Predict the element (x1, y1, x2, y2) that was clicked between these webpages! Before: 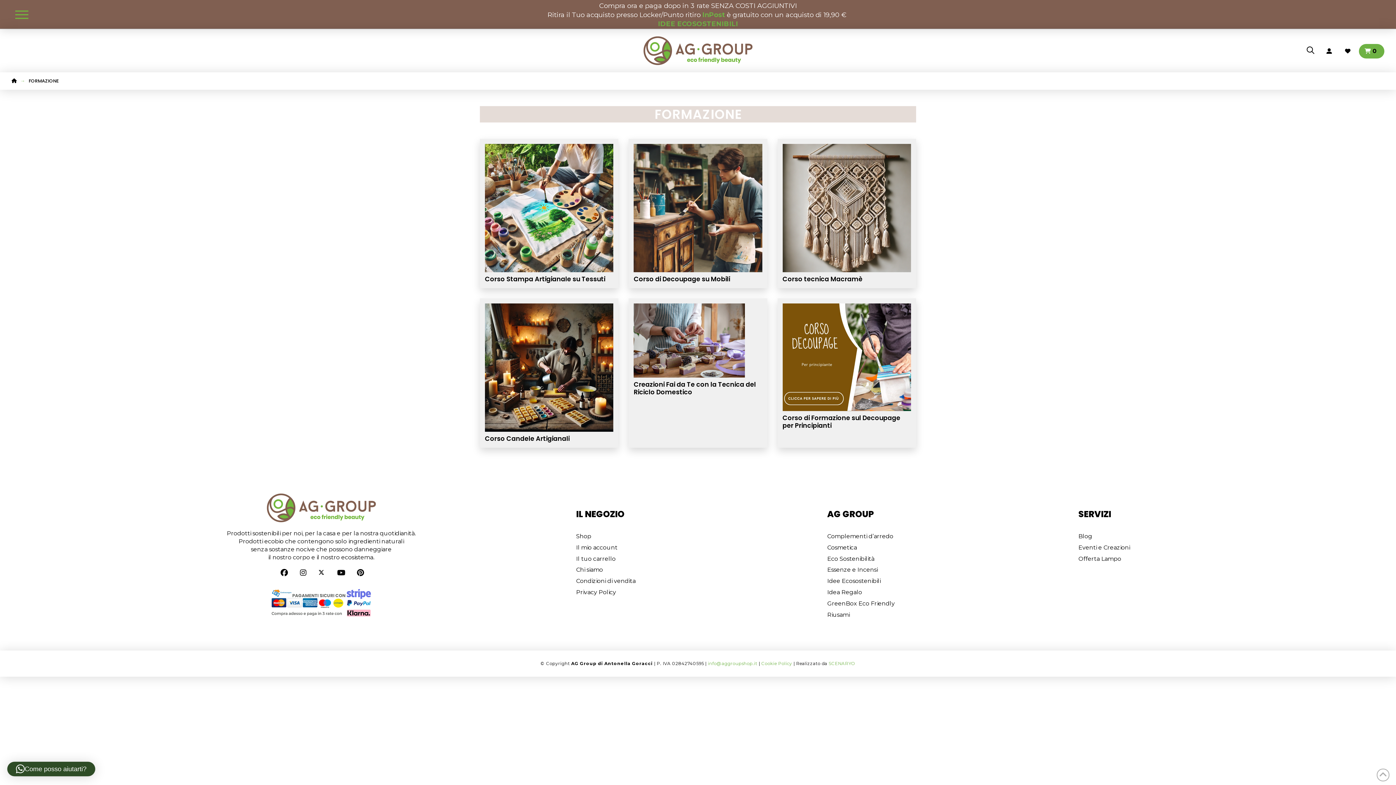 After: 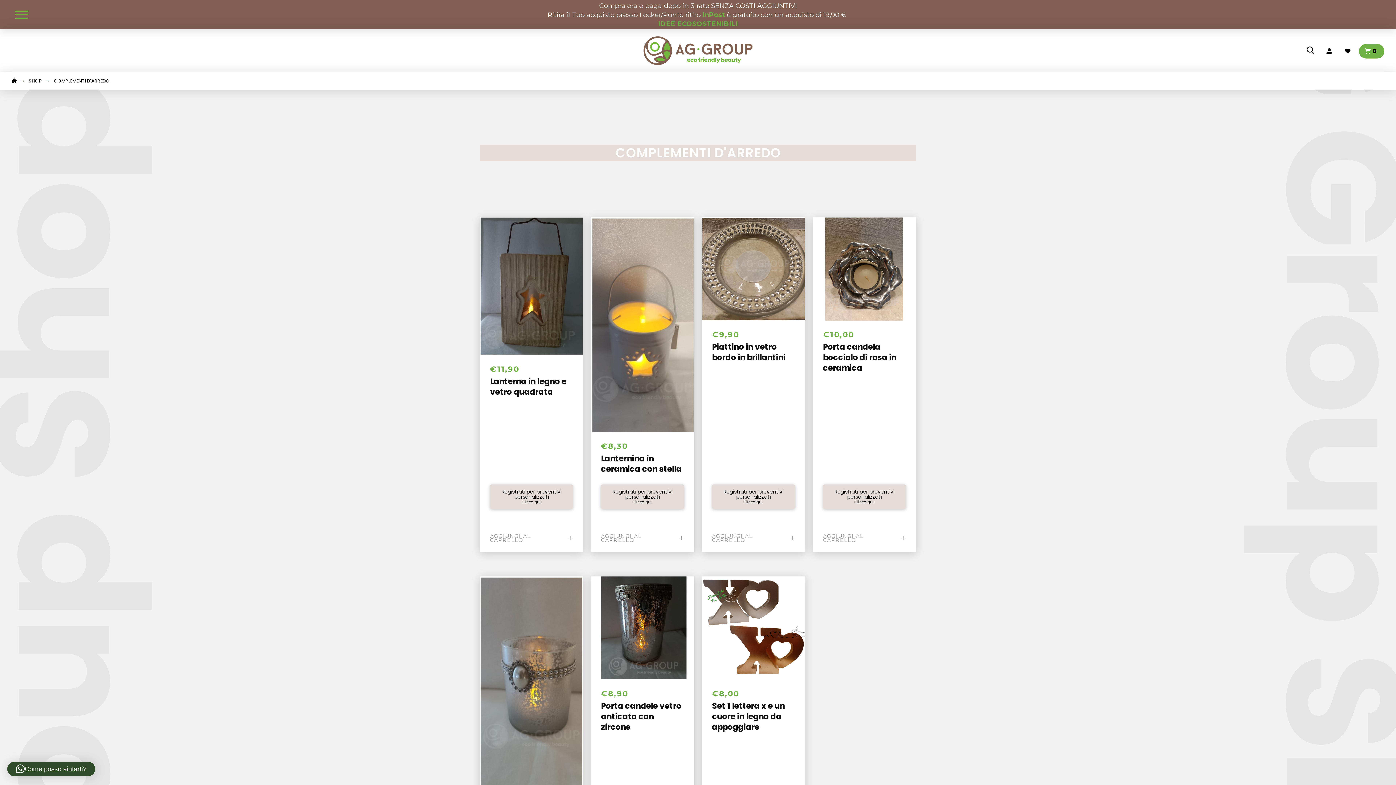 Action: bbox: (827, 532, 899, 543) label: Complementi d’arredo